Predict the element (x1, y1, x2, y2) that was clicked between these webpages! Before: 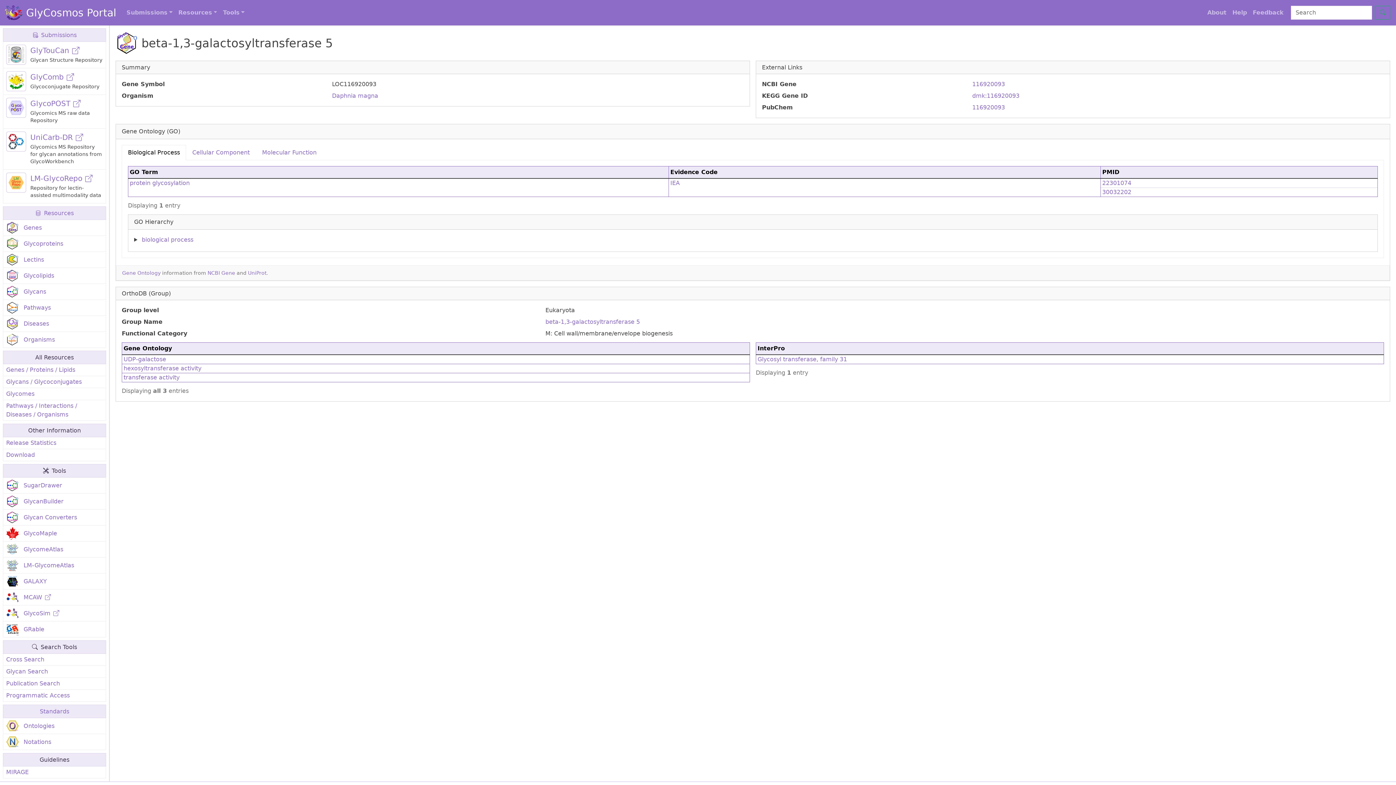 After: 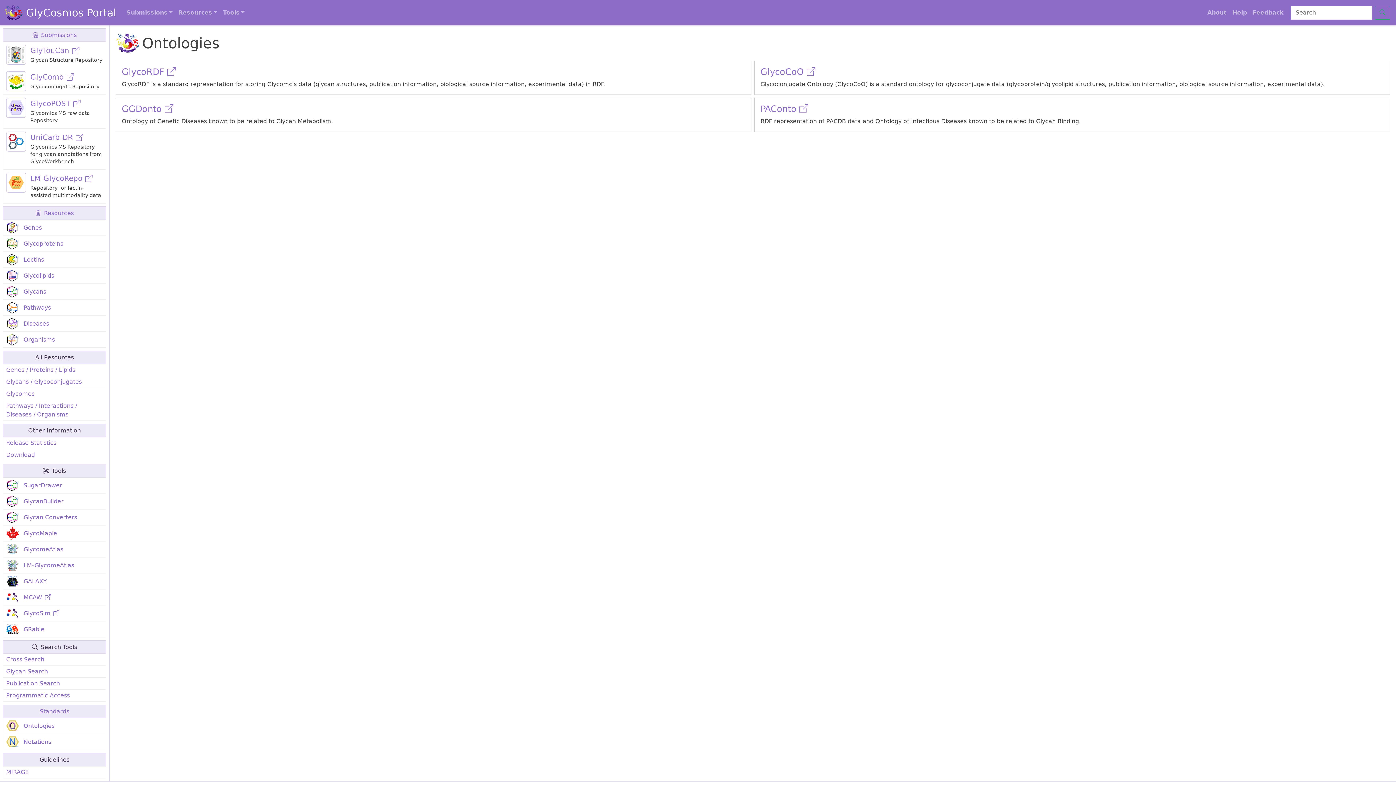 Action: bbox: (2, 718, 106, 734) label:  Ontologies